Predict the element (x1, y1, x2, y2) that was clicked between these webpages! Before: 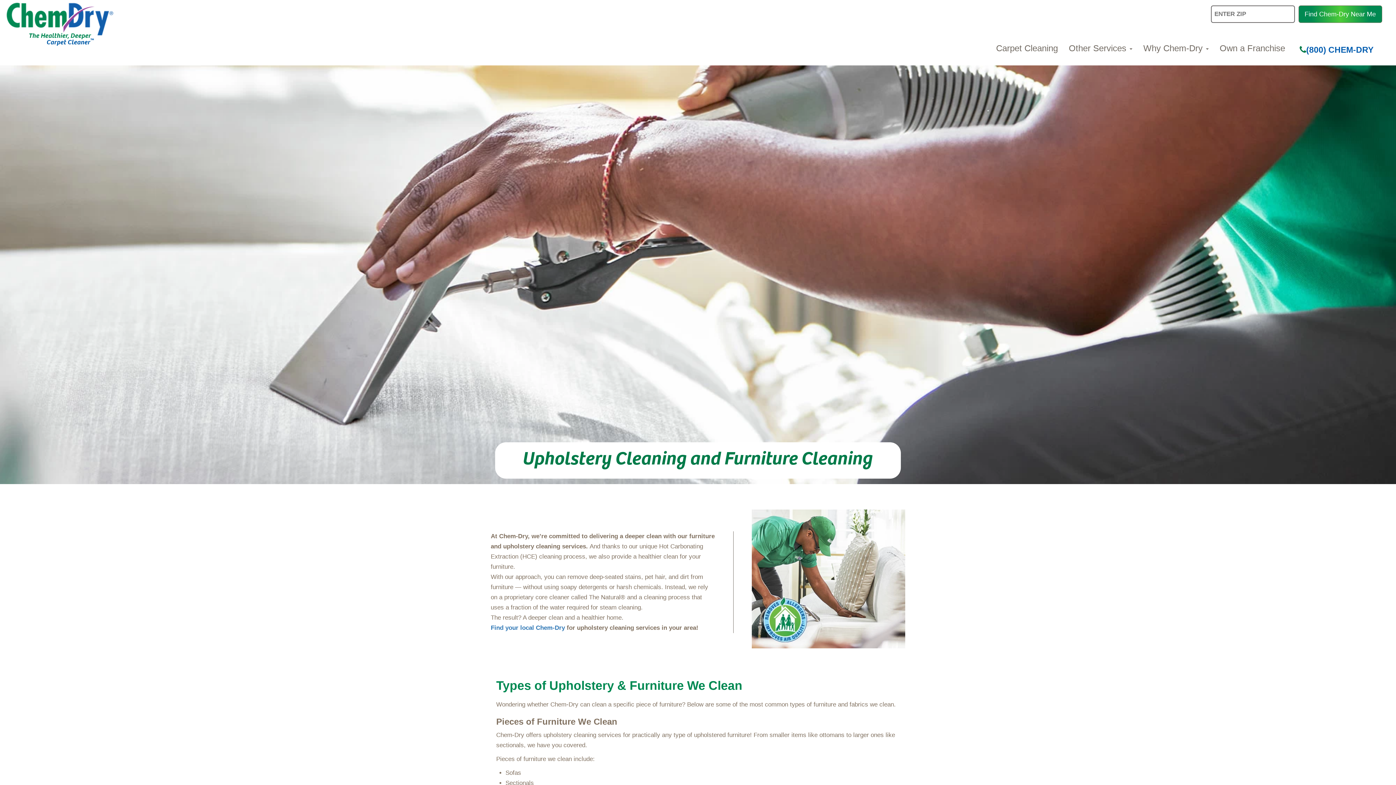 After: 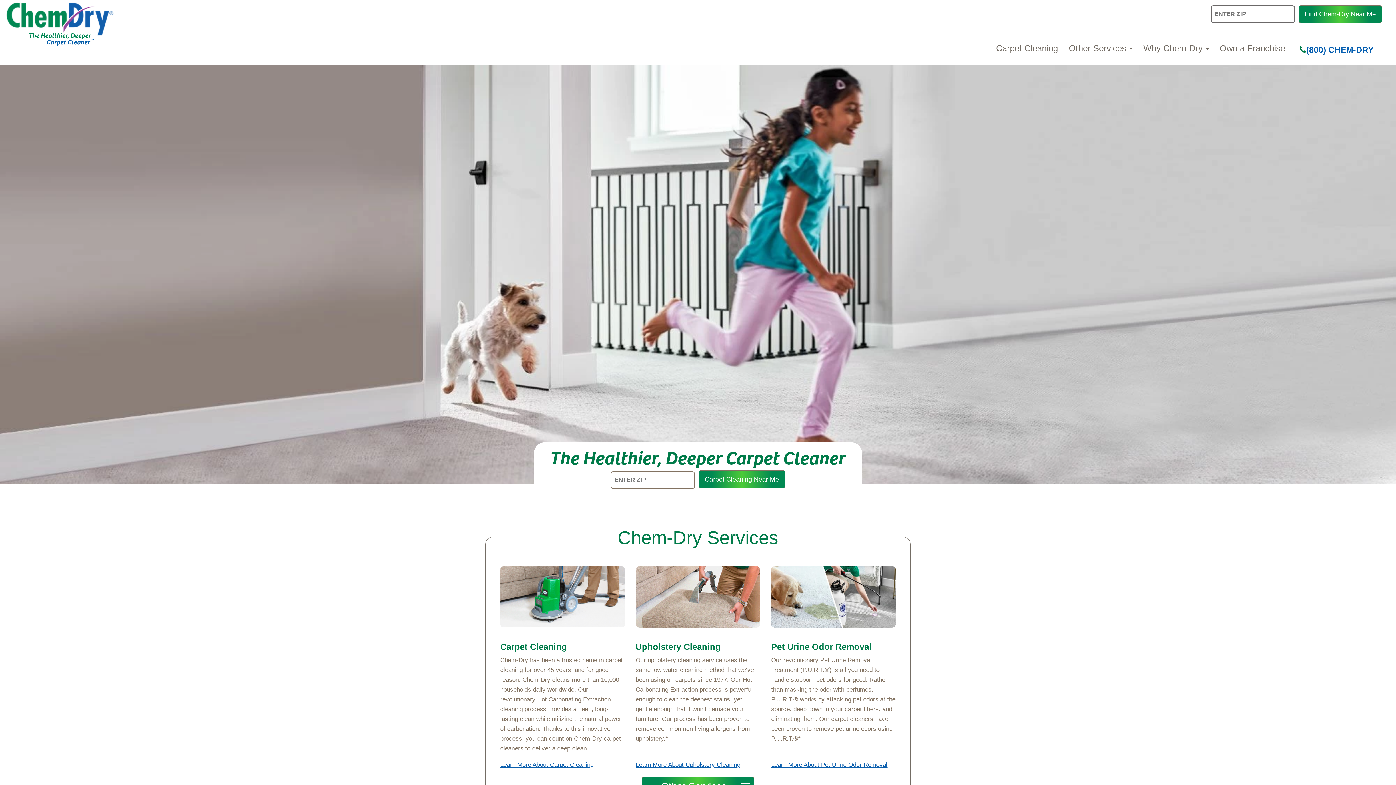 Action: bbox: (0, 0, 120, 51) label: The Healthier, Deeper
Carpet Cleaner™